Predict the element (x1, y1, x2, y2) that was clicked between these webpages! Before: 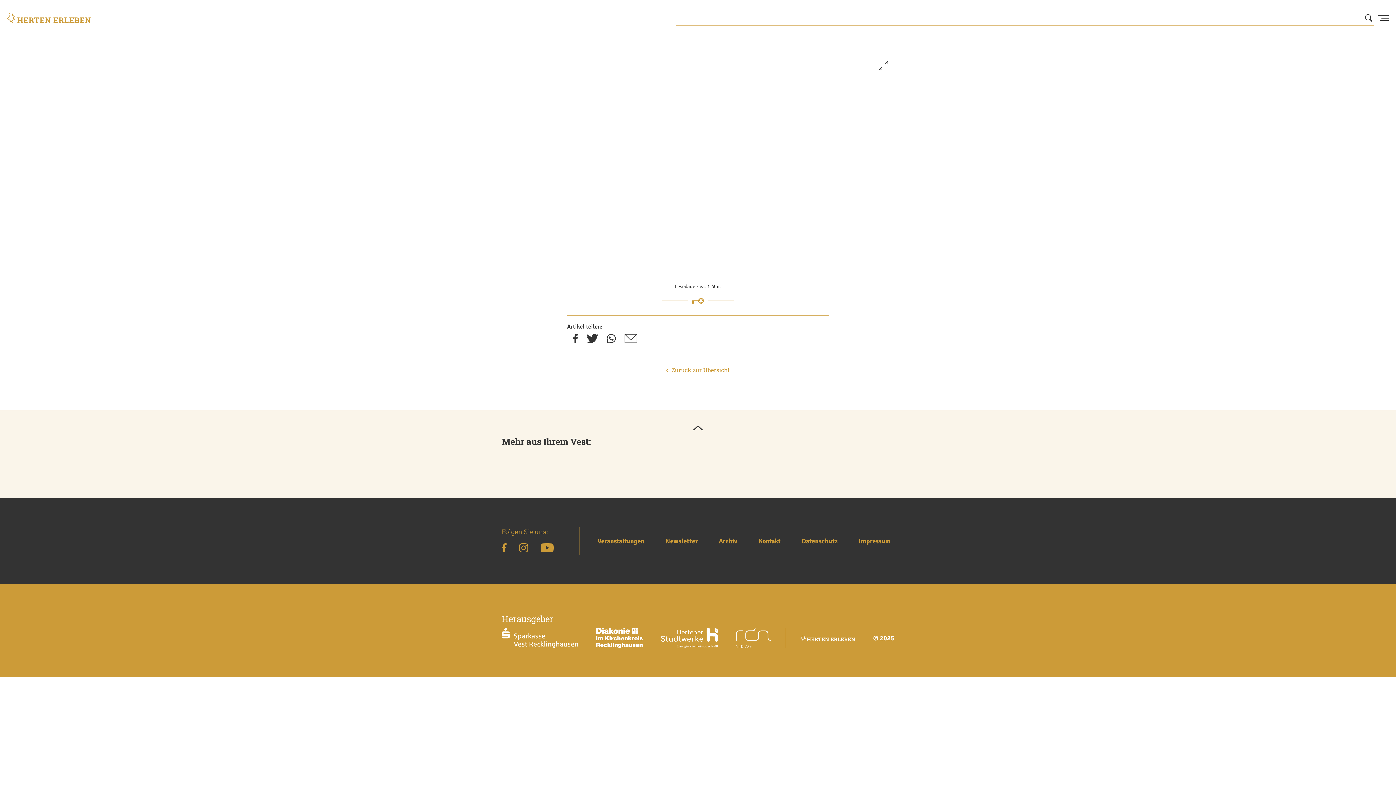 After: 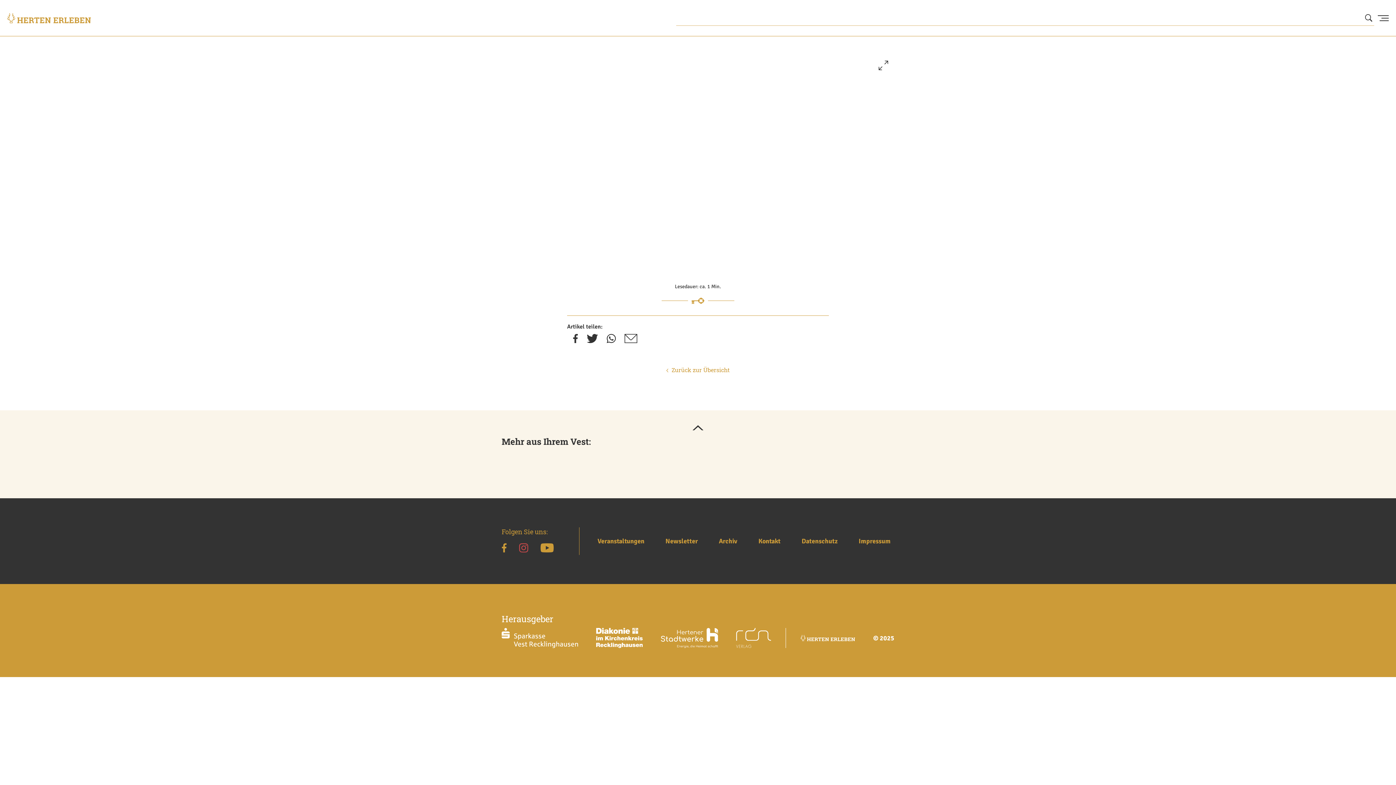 Action: bbox: (519, 543, 528, 555)